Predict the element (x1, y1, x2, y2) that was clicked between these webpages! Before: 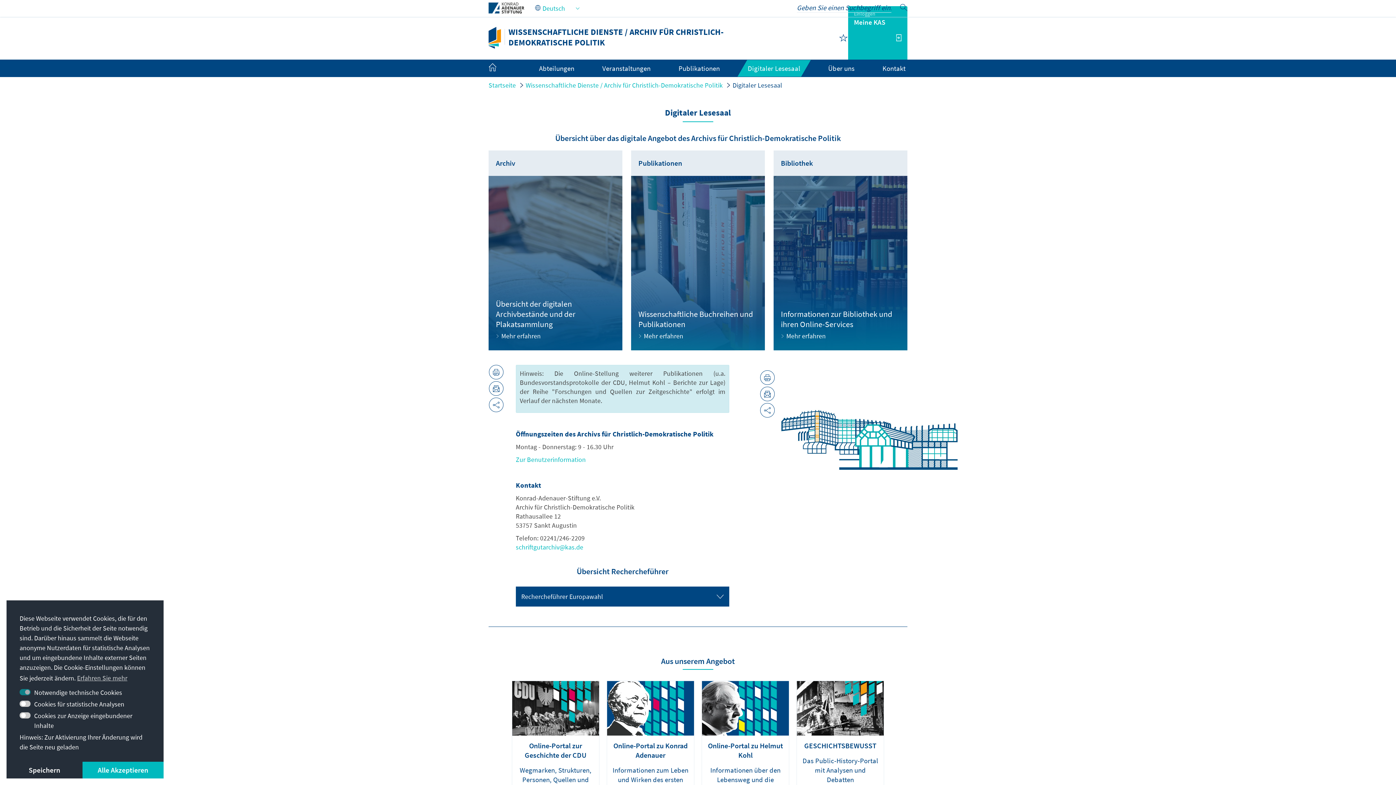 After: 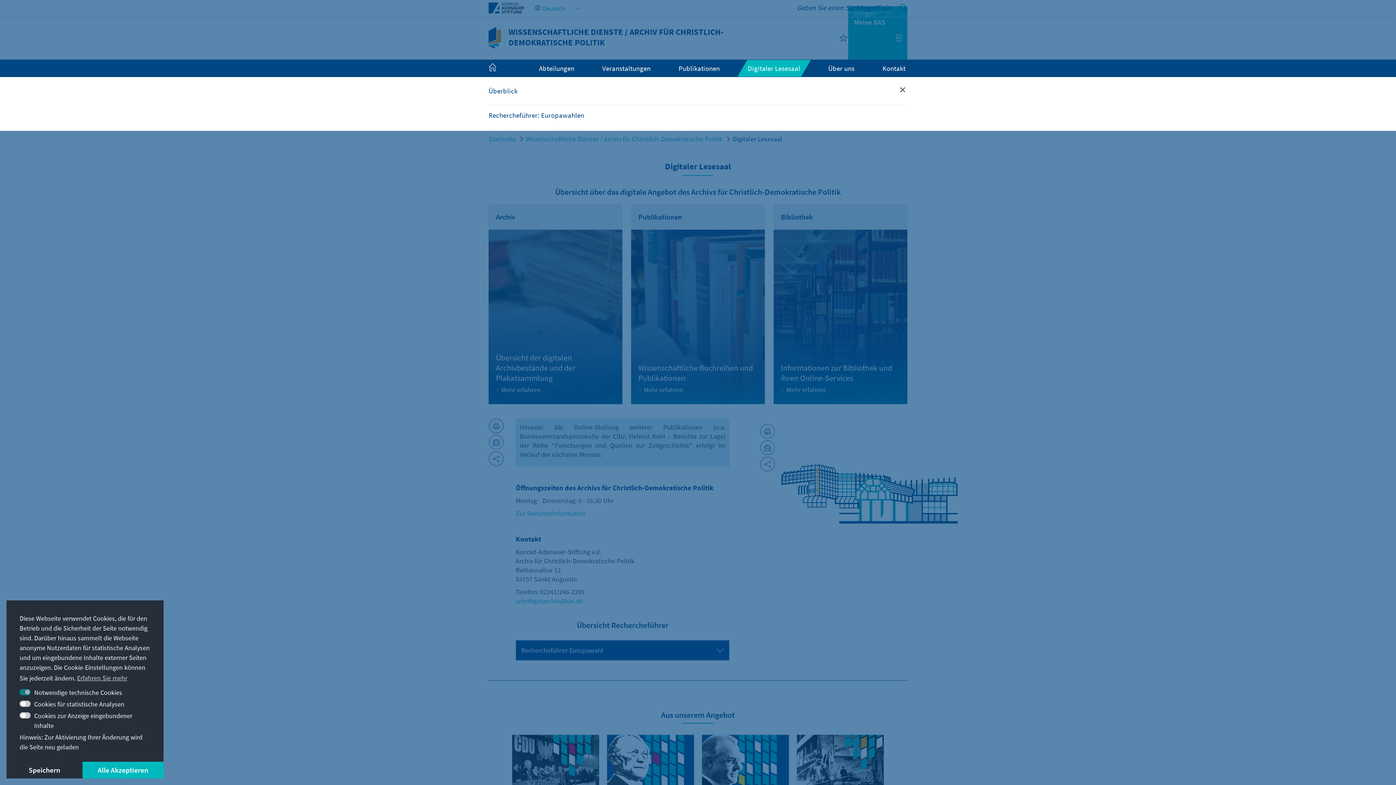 Action: bbox: (747, 64, 800, 72) label: Digitaler Lesesaal